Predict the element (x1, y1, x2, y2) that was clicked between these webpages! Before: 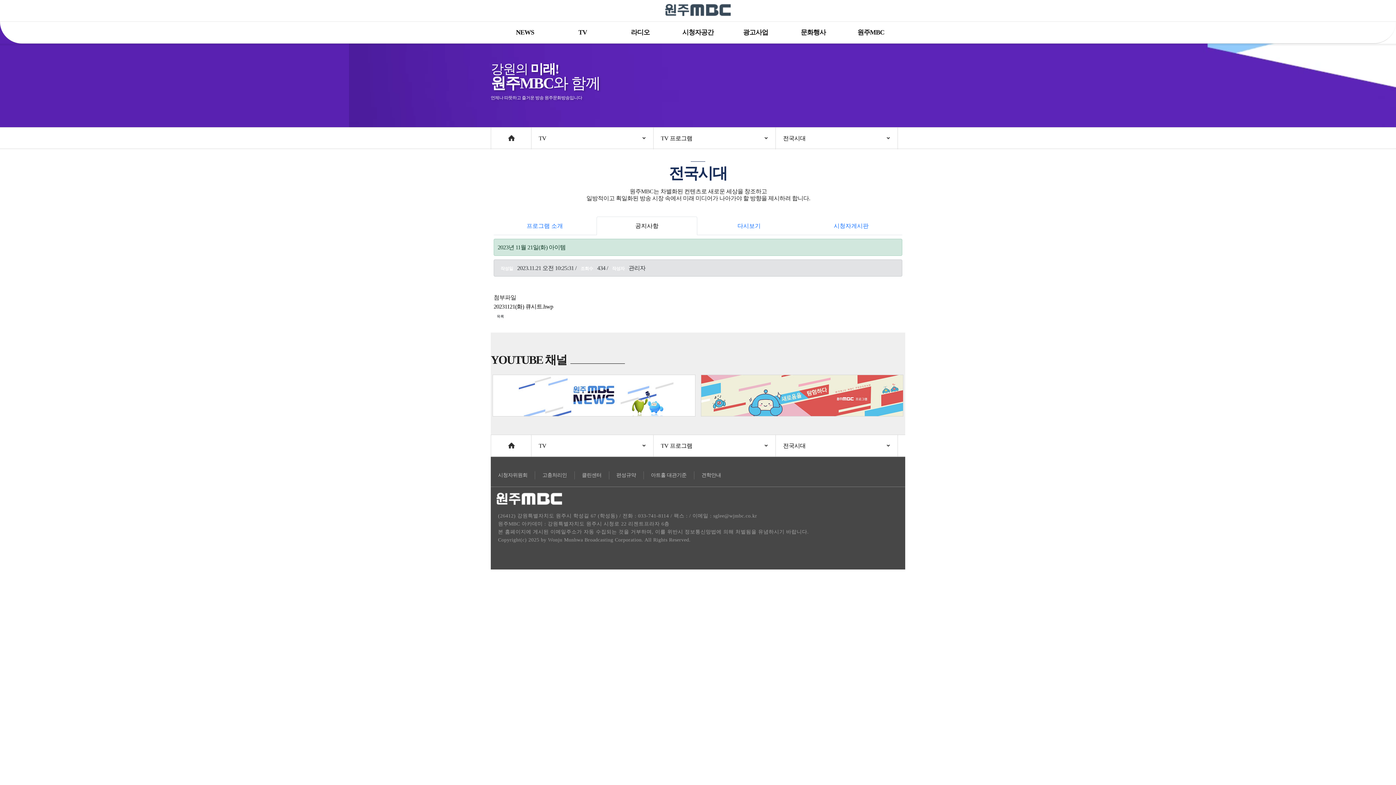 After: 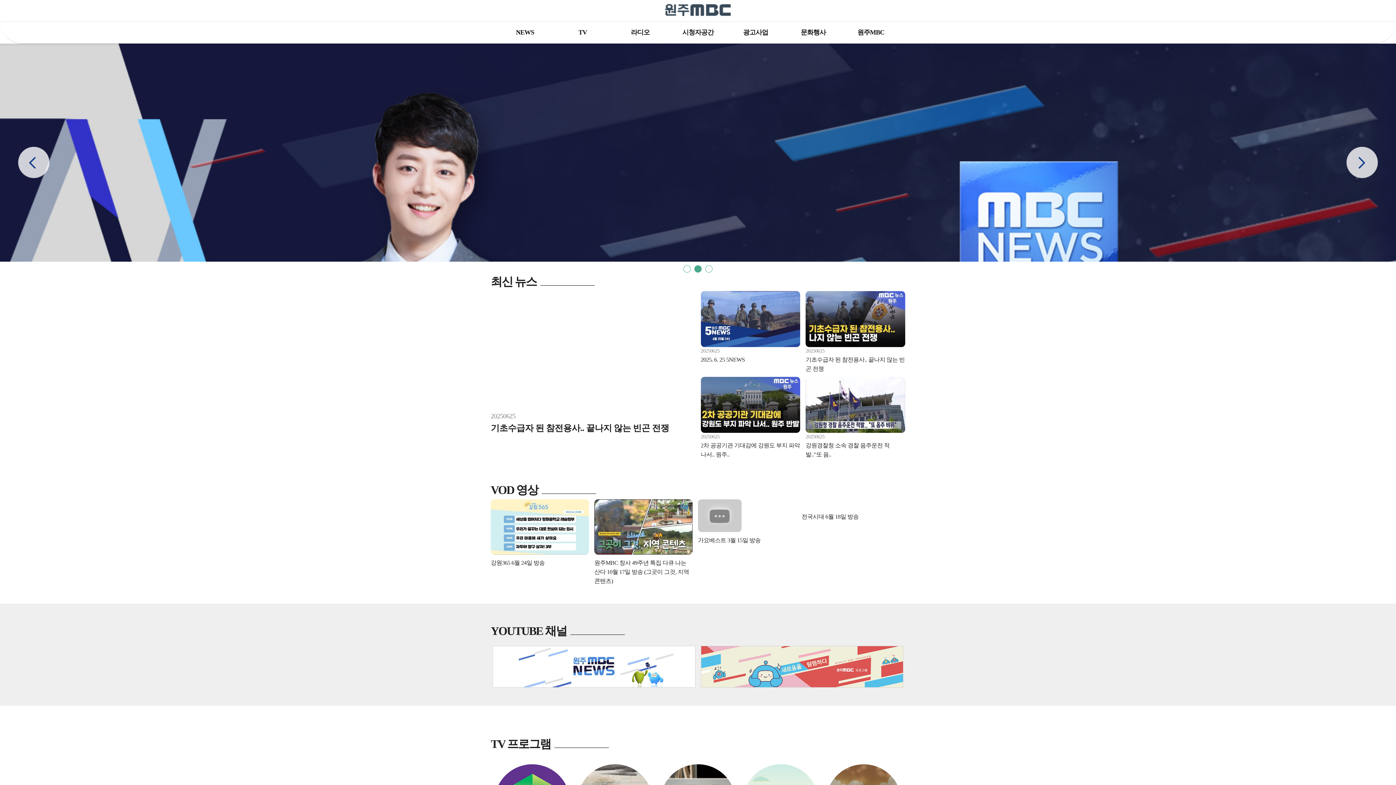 Action: bbox: (491, 439, 504, 445) label: Home